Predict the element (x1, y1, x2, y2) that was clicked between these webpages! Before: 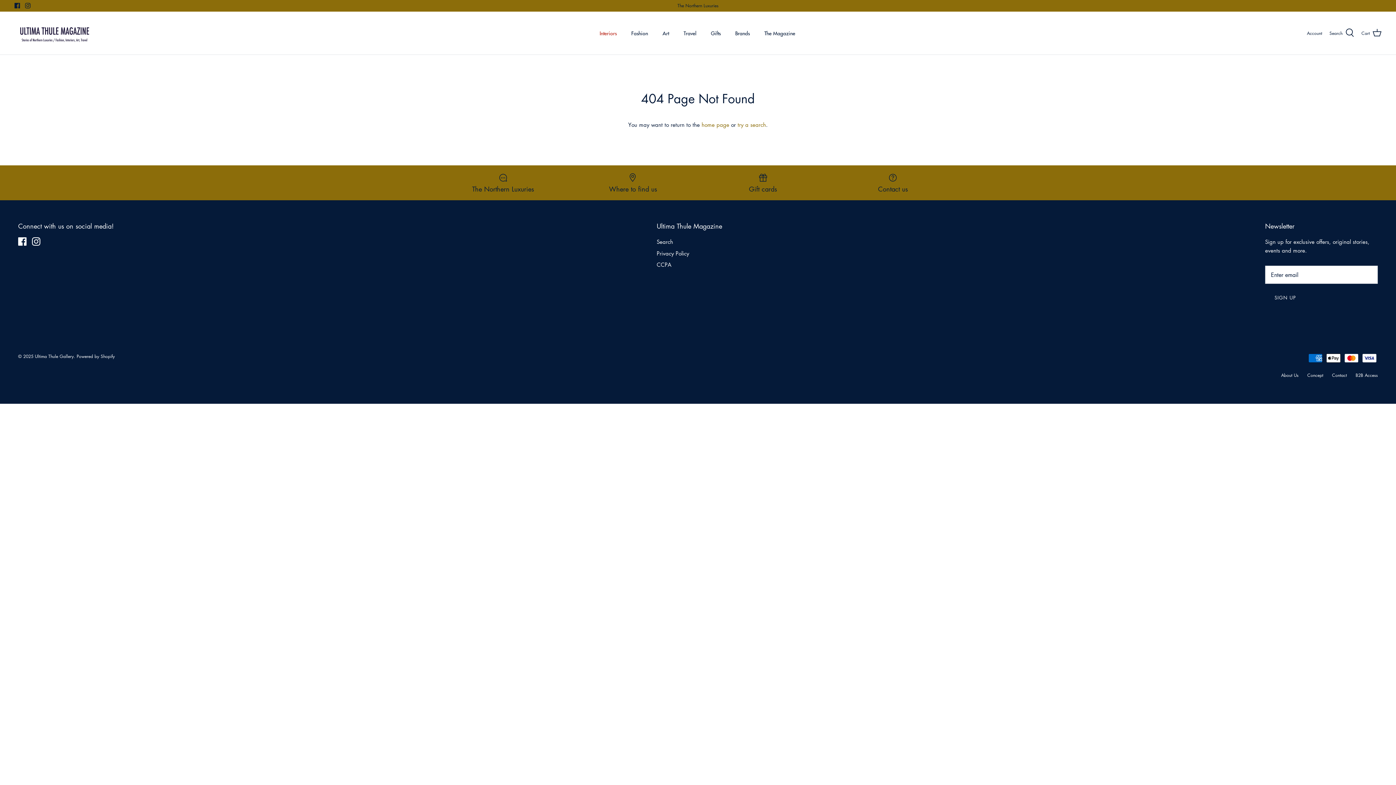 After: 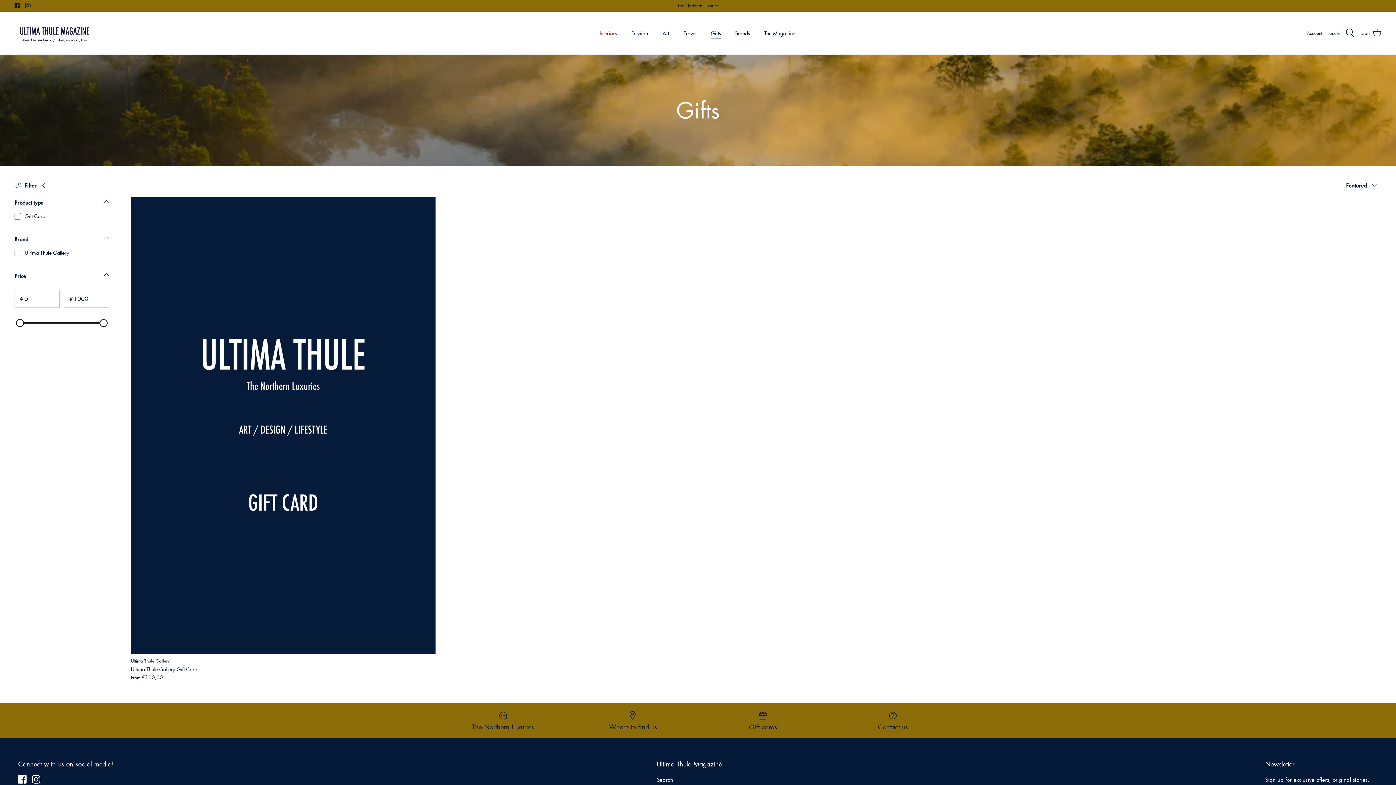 Action: bbox: (703, 172, 822, 193) label: Gift cards